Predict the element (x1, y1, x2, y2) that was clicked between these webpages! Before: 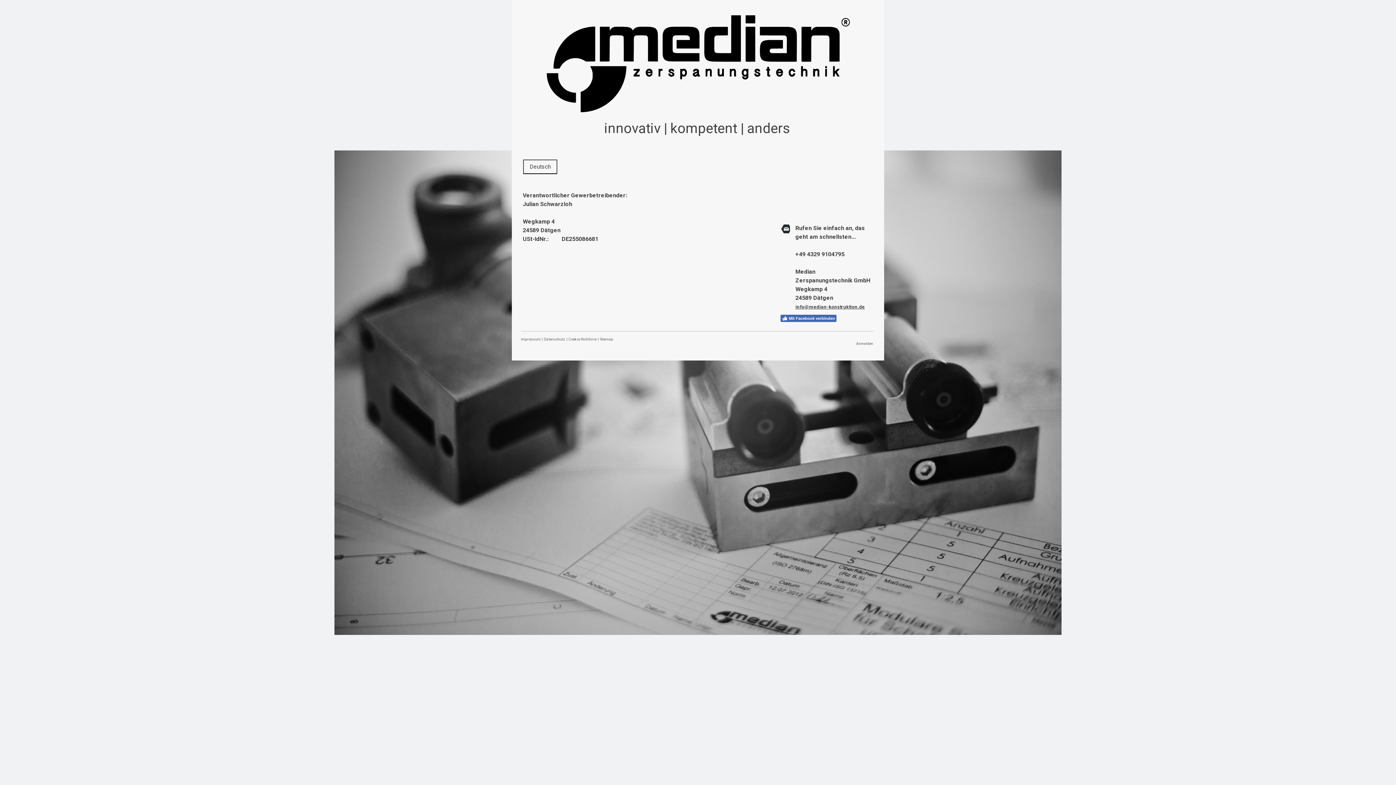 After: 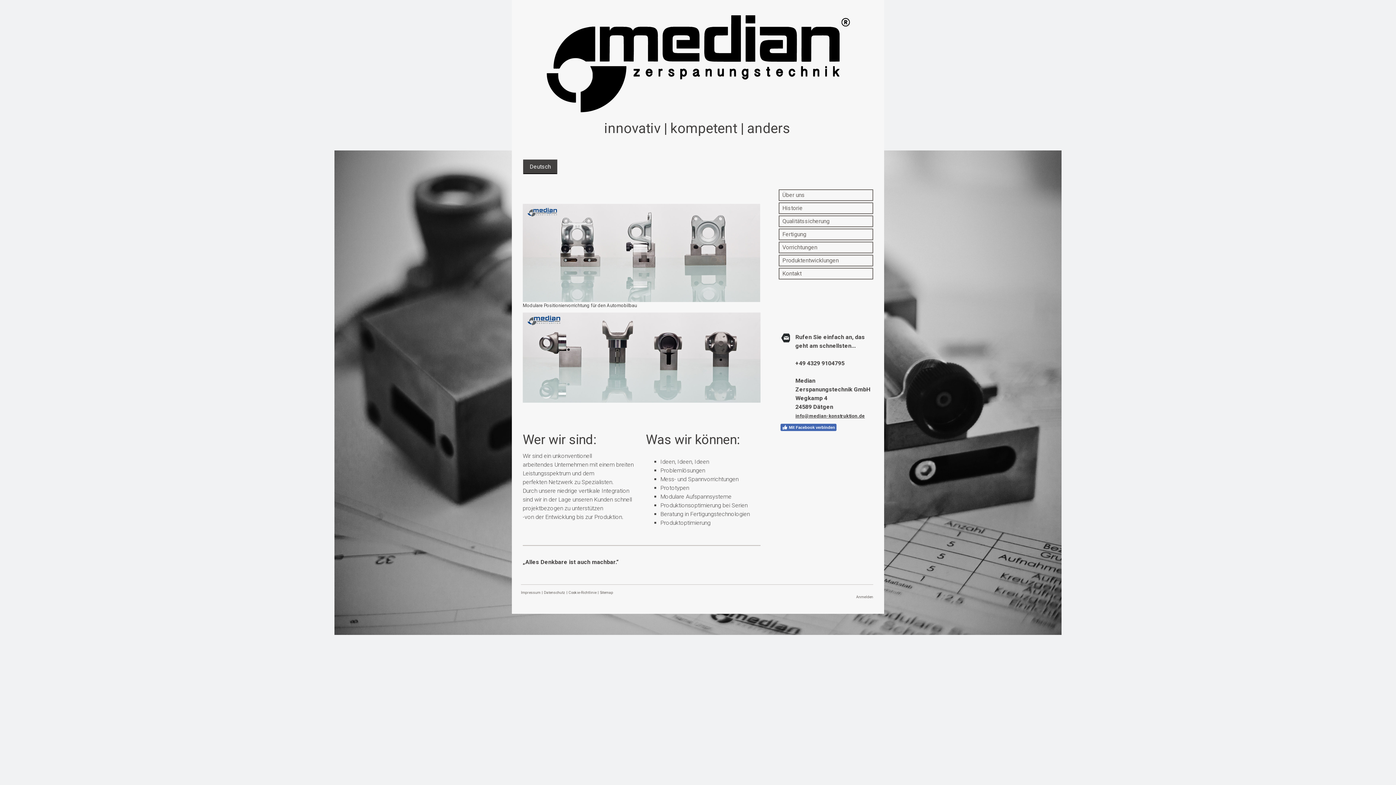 Action: label: innovativ | kompetent | anders bbox: (522, 121, 871, 135)